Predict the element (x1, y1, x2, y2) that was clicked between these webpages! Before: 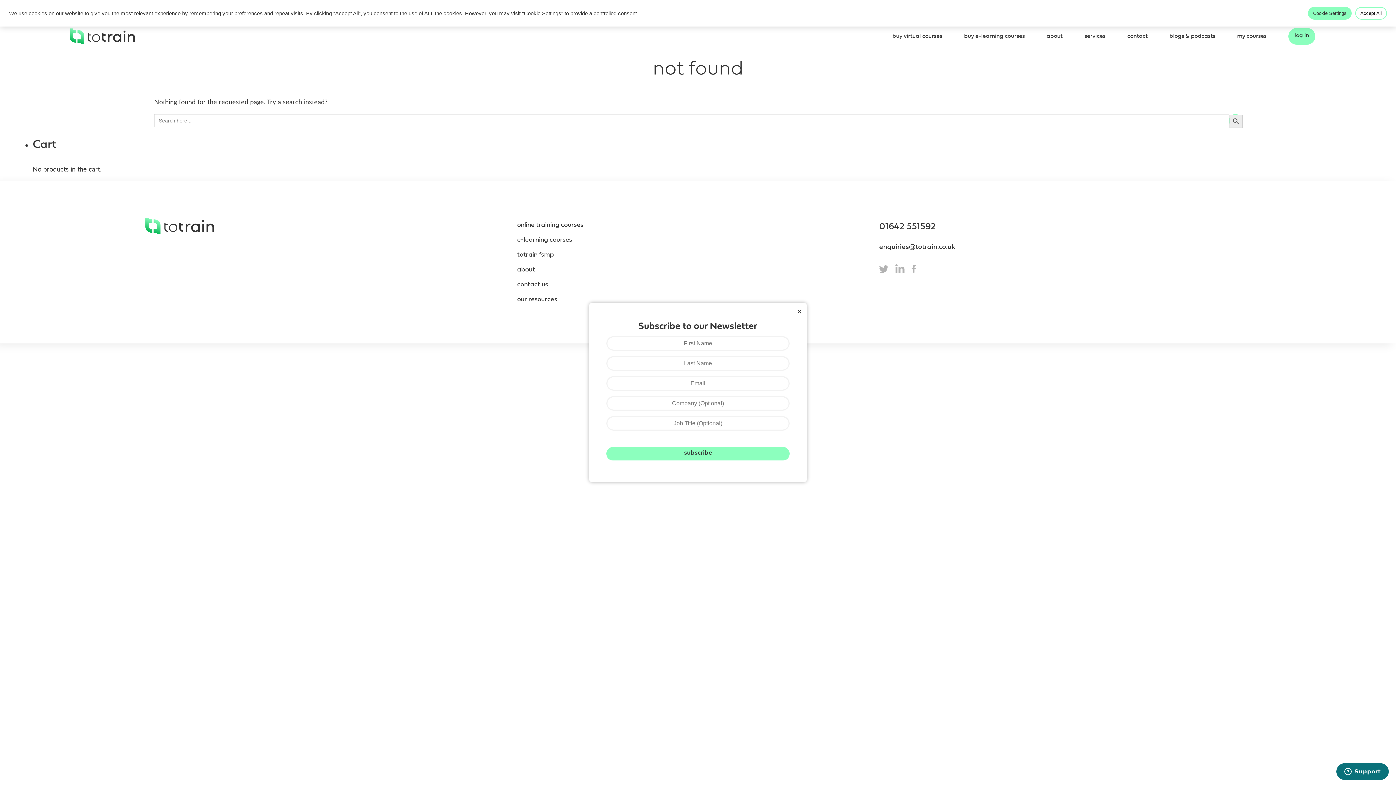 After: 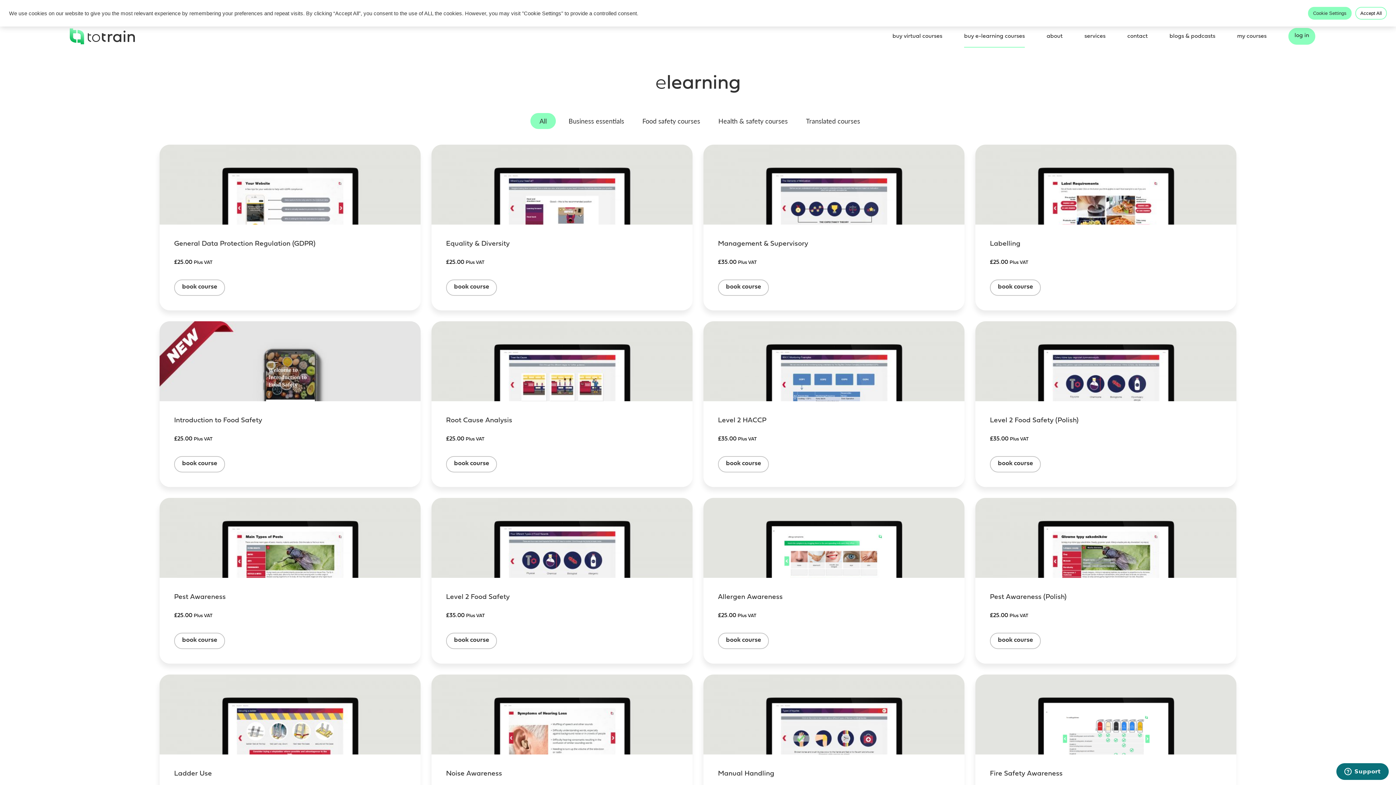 Action: label: e-learning courses bbox: (517, 236, 572, 243)